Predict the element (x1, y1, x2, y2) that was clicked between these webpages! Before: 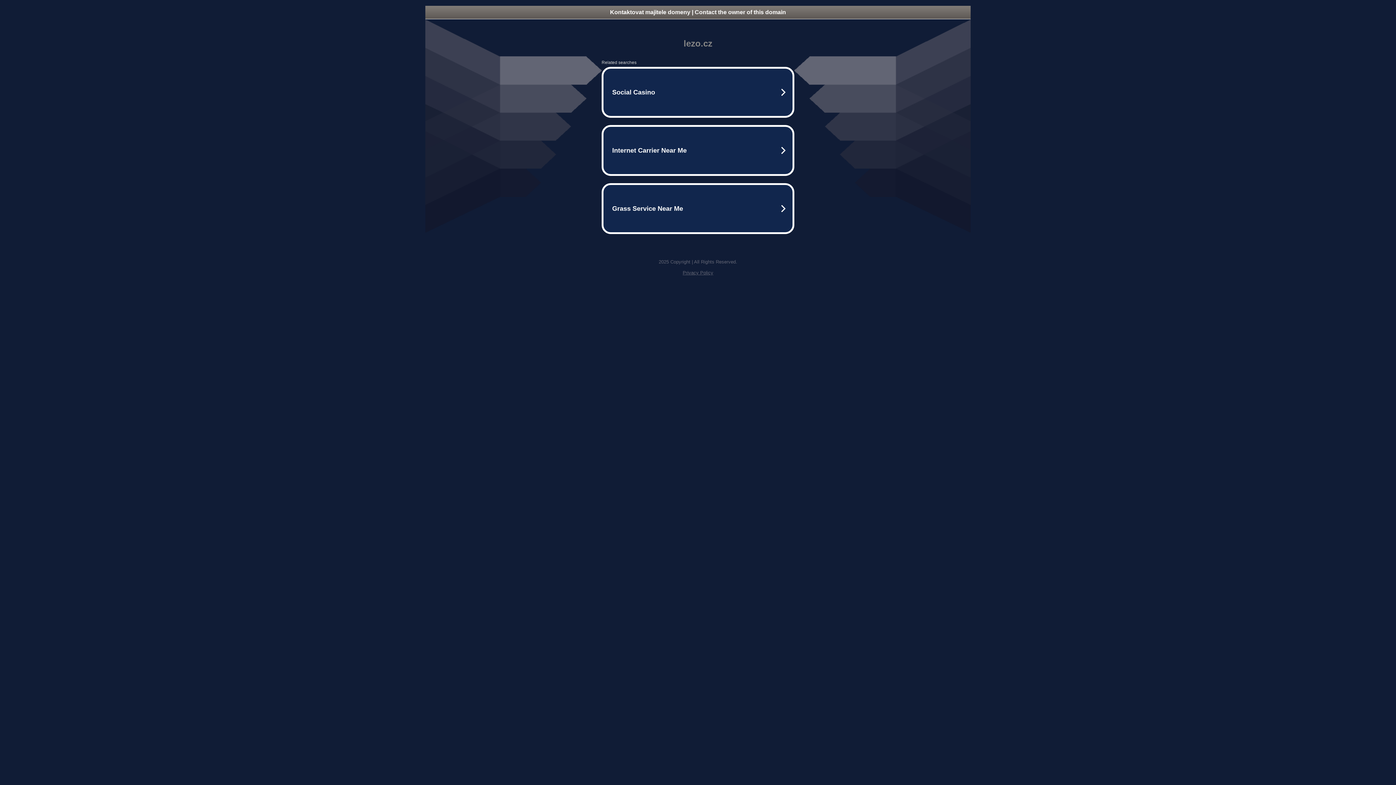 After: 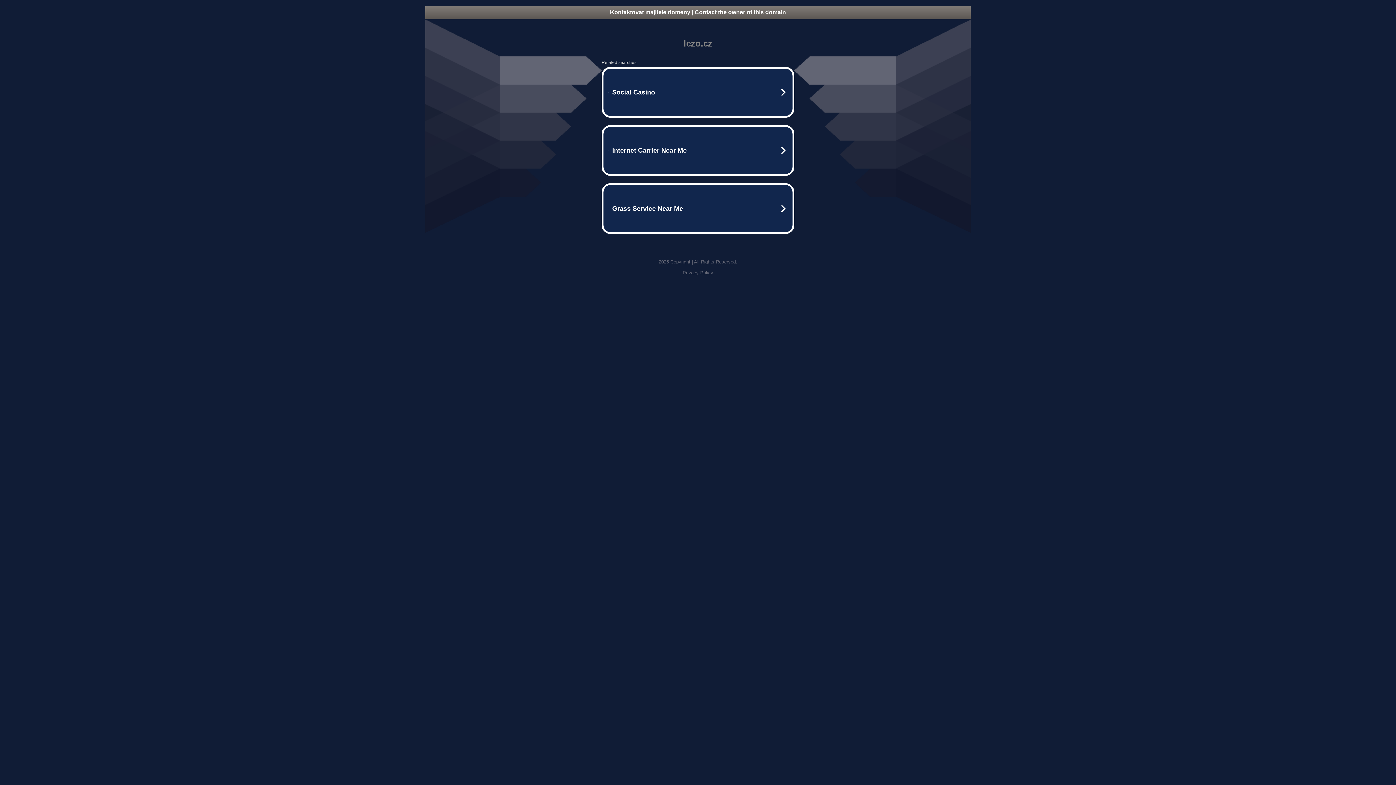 Action: bbox: (425, 5, 970, 18) label: Kontaktovat majitele domeny | Contact the owner of this domain